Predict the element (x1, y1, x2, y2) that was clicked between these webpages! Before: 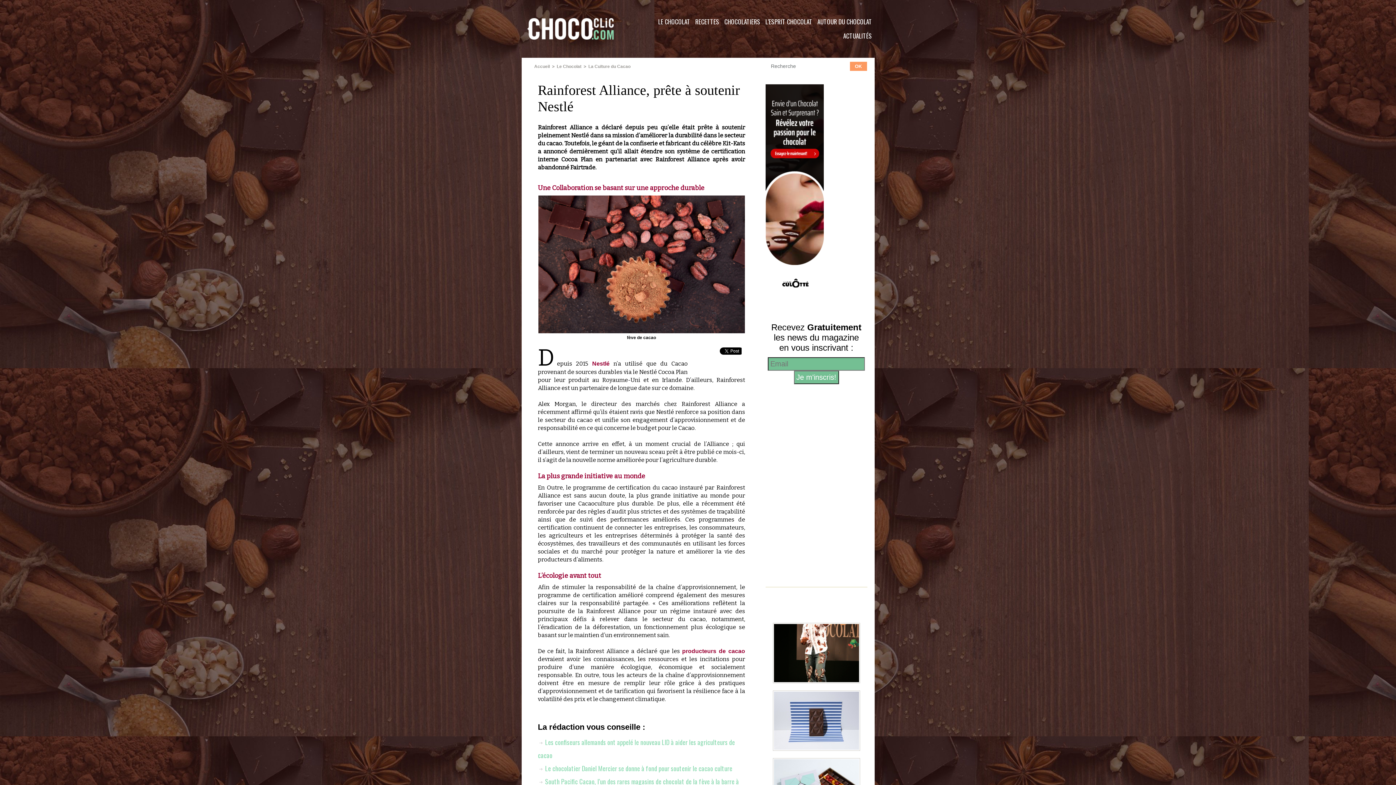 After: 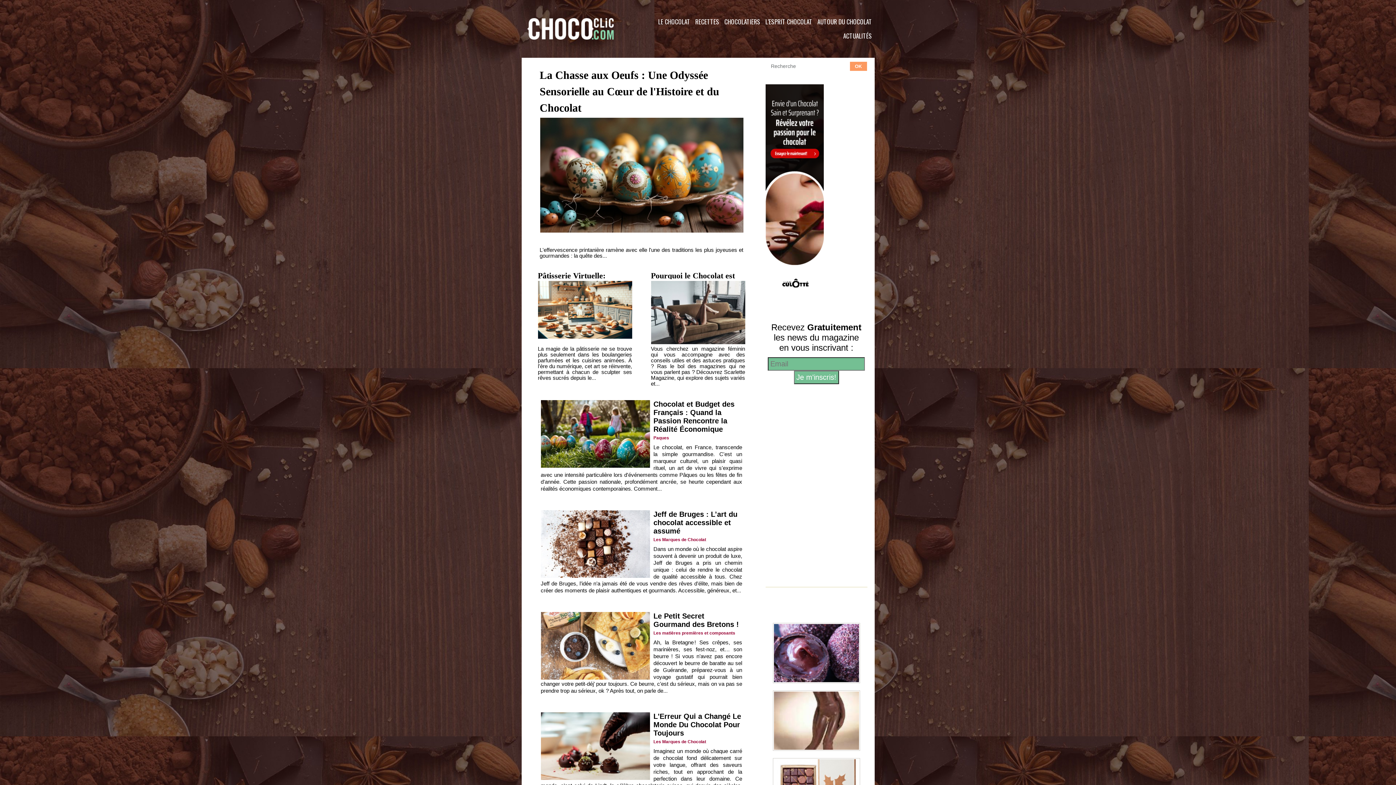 Action: bbox: (527, 18, 613, 36)